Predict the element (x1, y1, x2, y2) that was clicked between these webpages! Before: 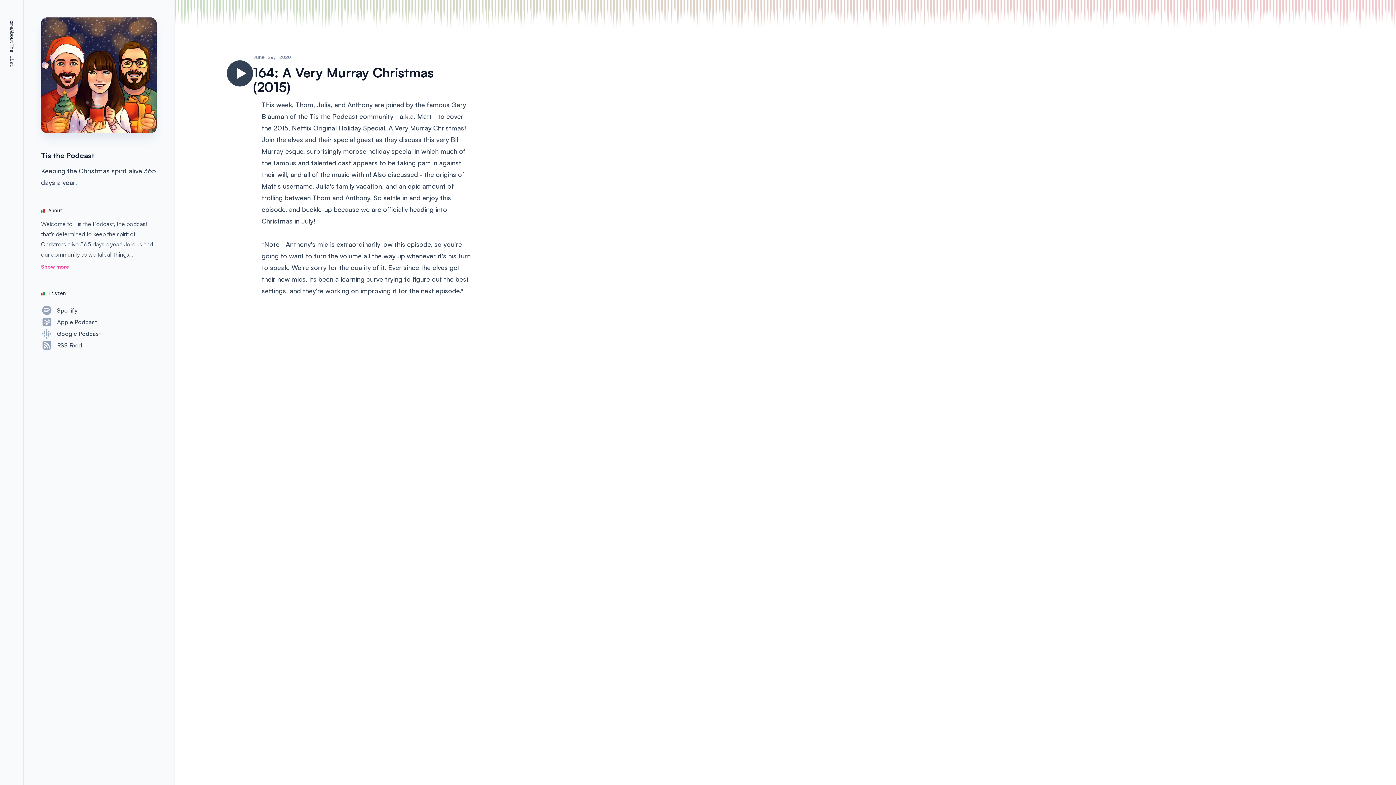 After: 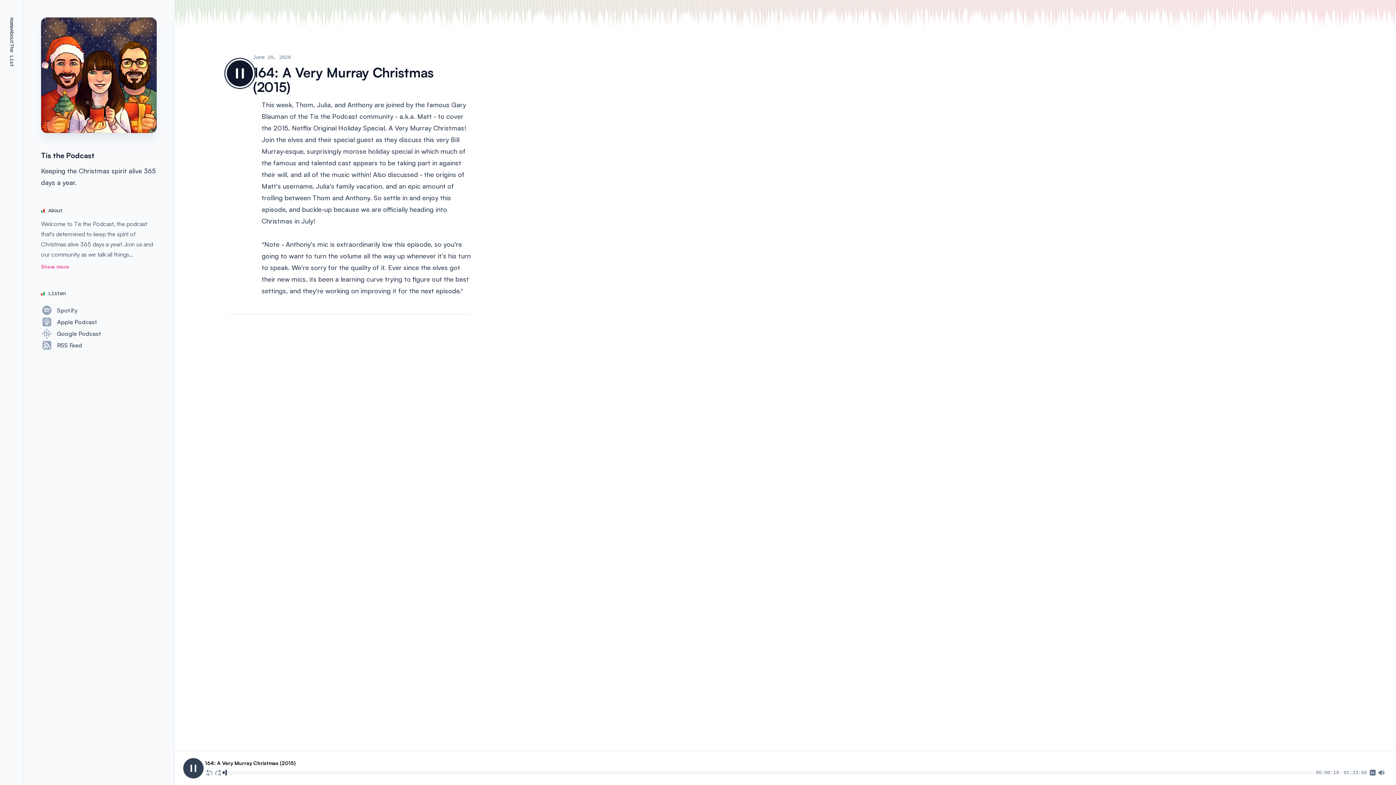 Action: bbox: (226, 60, 253, 86) label: Play